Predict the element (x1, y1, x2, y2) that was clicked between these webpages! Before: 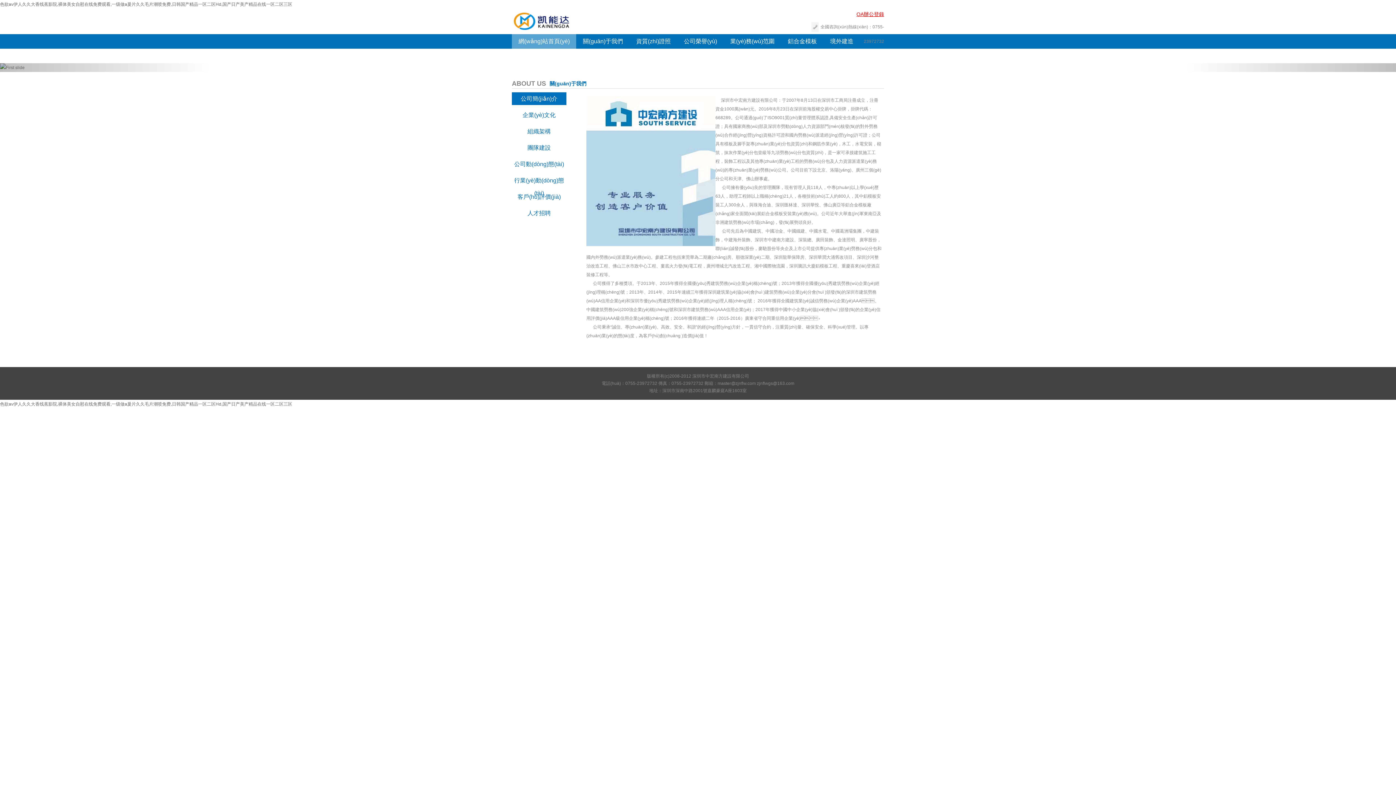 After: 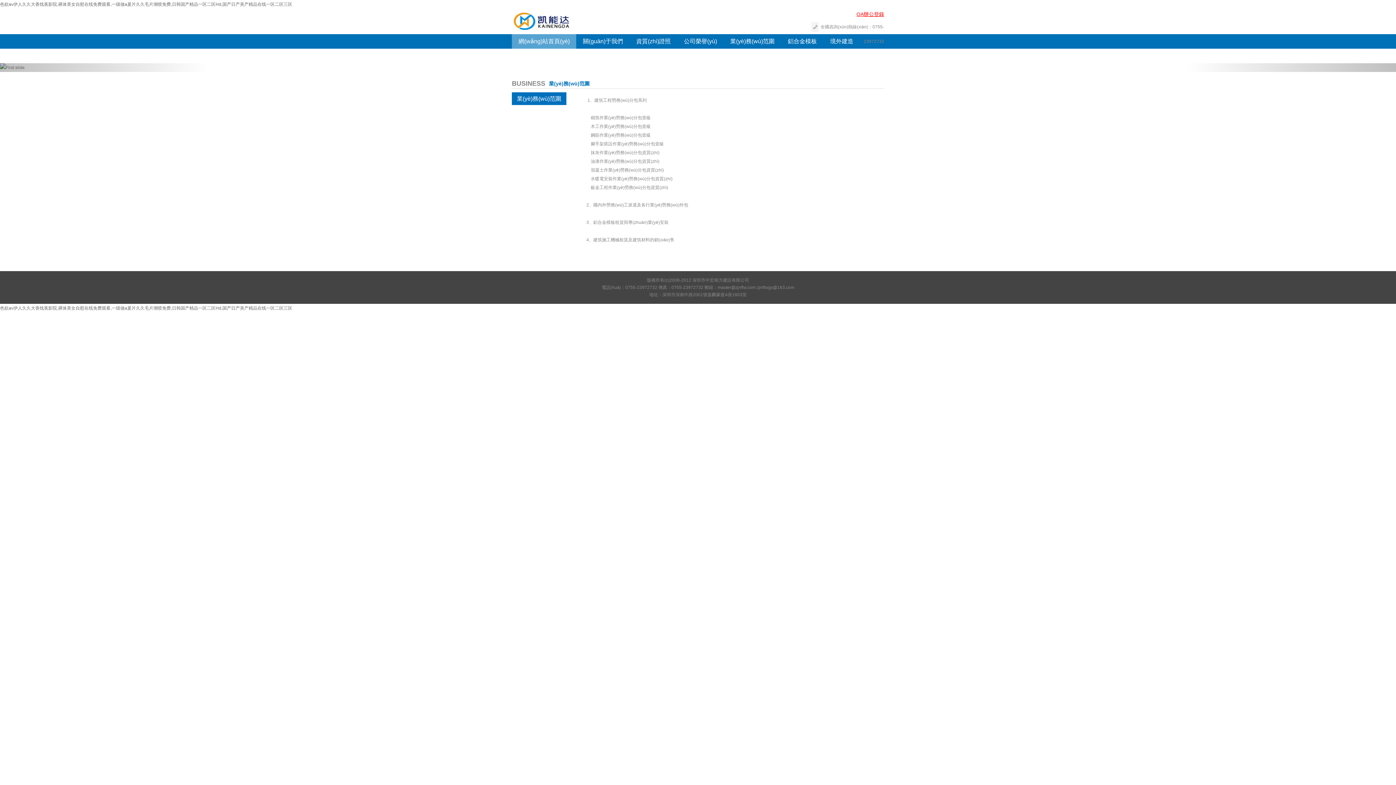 Action: label: 業(yè)務(wù)范圍 bbox: (730, 38, 774, 44)